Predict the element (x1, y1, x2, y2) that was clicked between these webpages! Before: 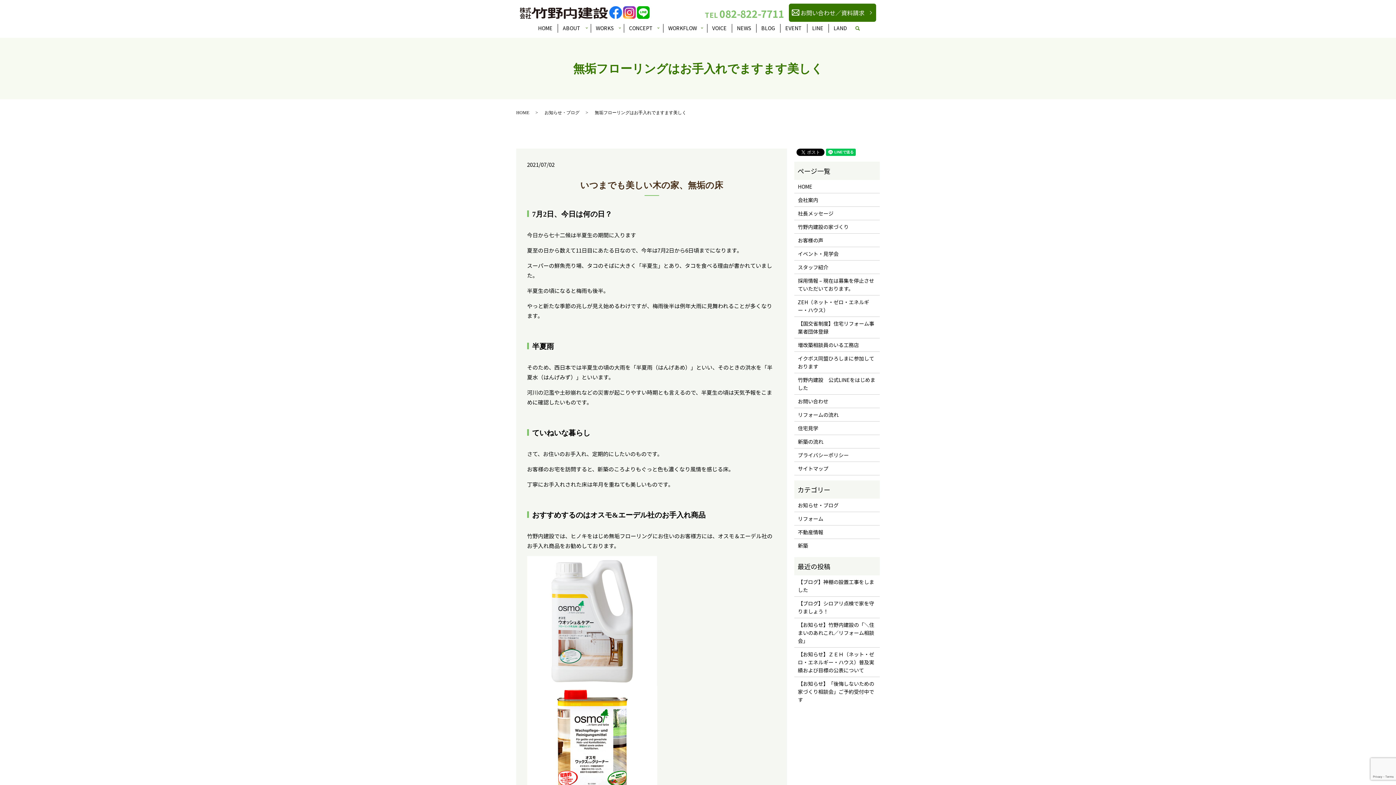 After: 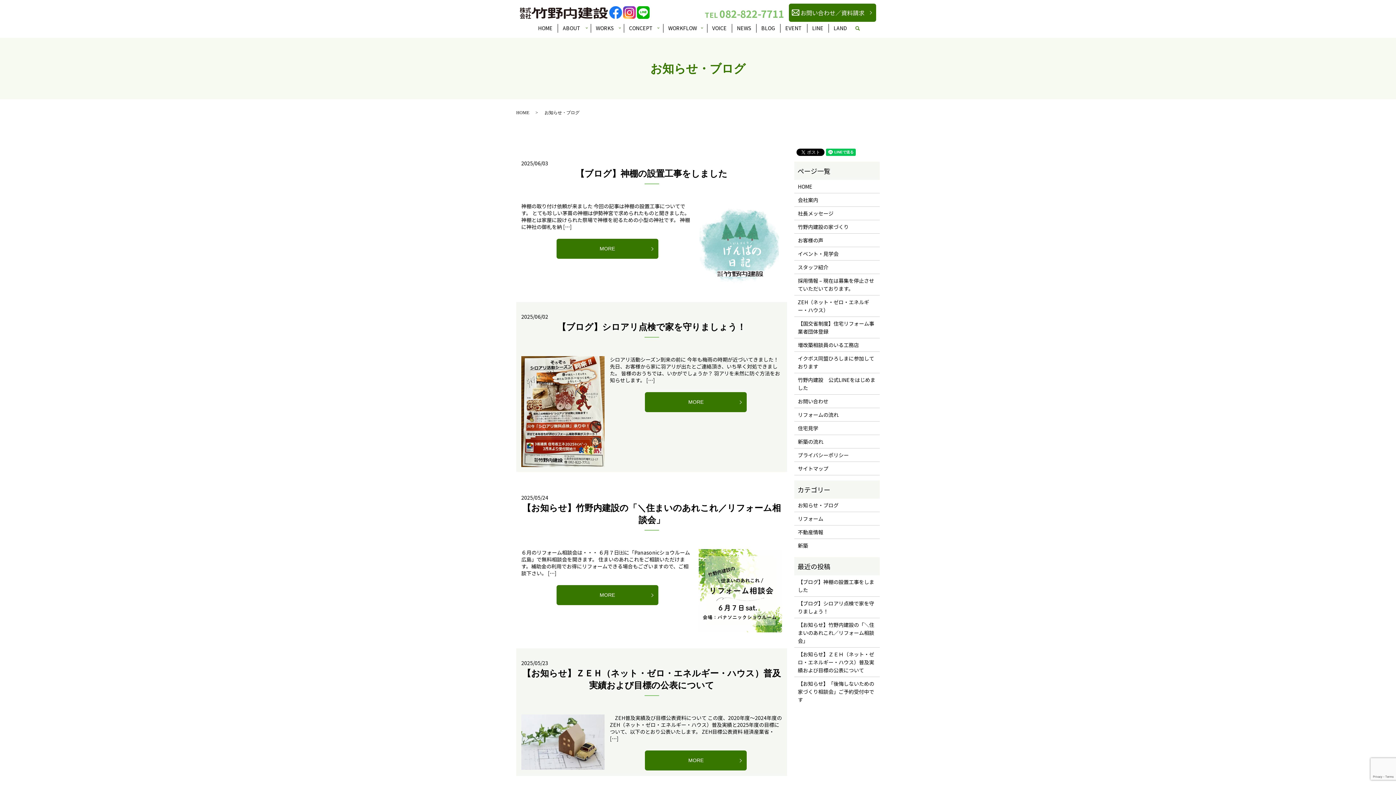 Action: label: NEWS bbox: (732, 22, 756, 34)